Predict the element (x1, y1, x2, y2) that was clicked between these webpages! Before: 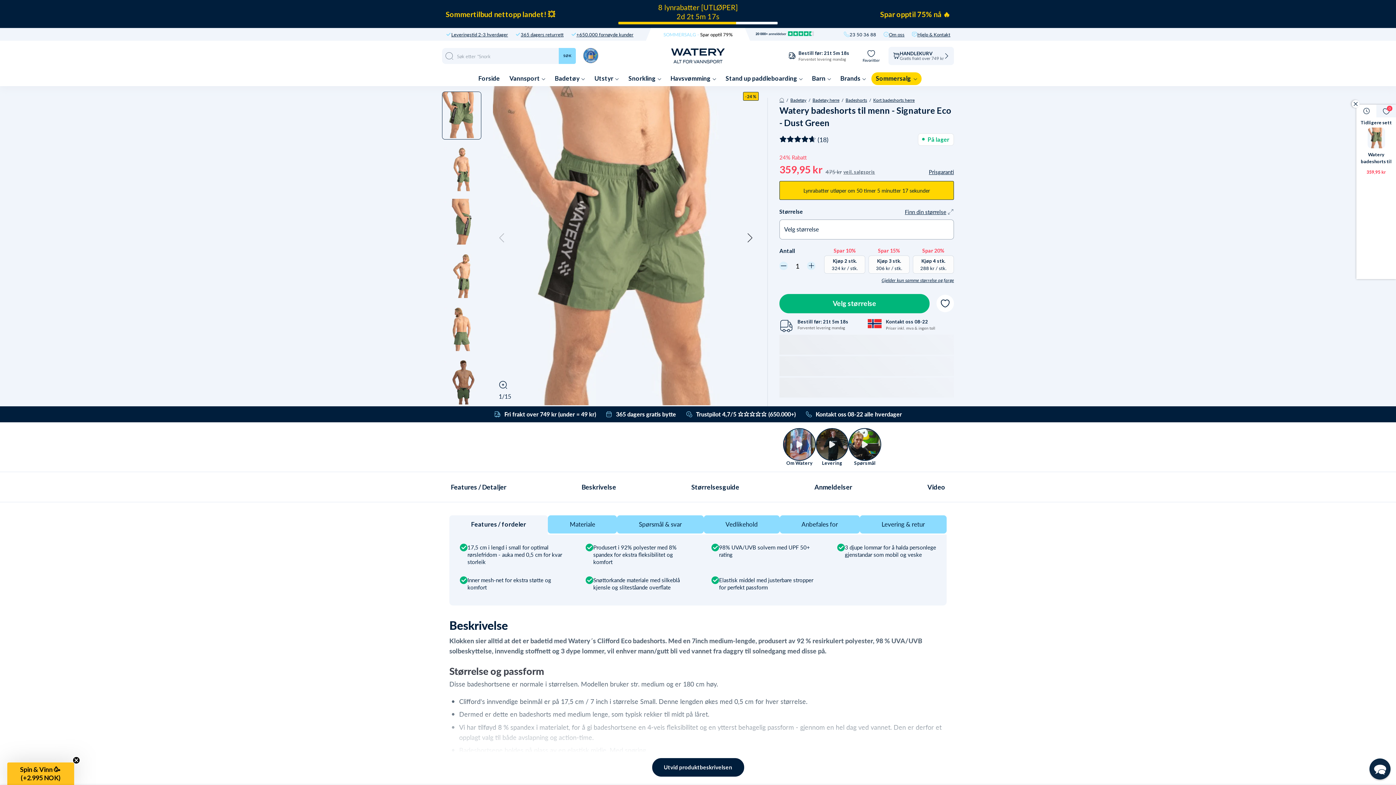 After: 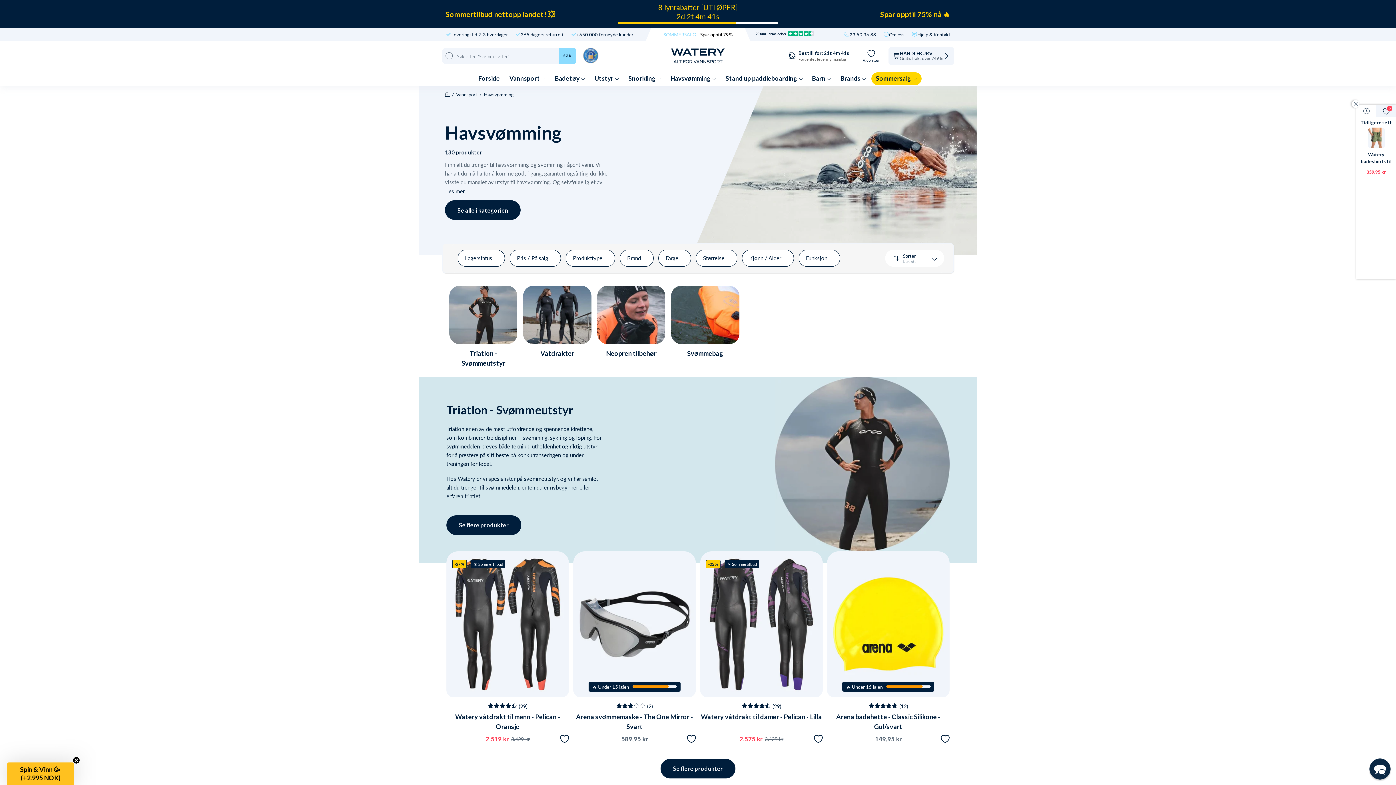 Action: label: Havsvømming  bbox: (666, 70, 720, 86)